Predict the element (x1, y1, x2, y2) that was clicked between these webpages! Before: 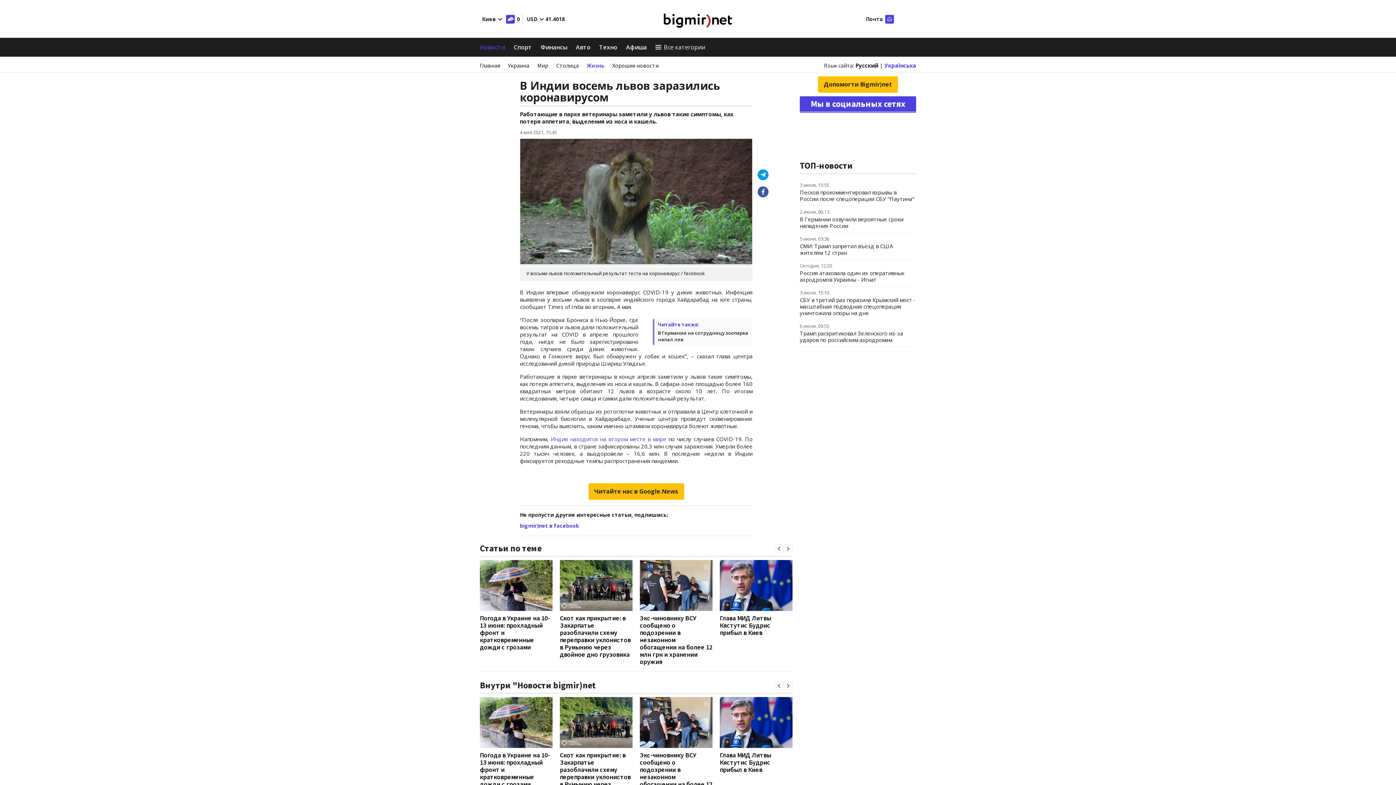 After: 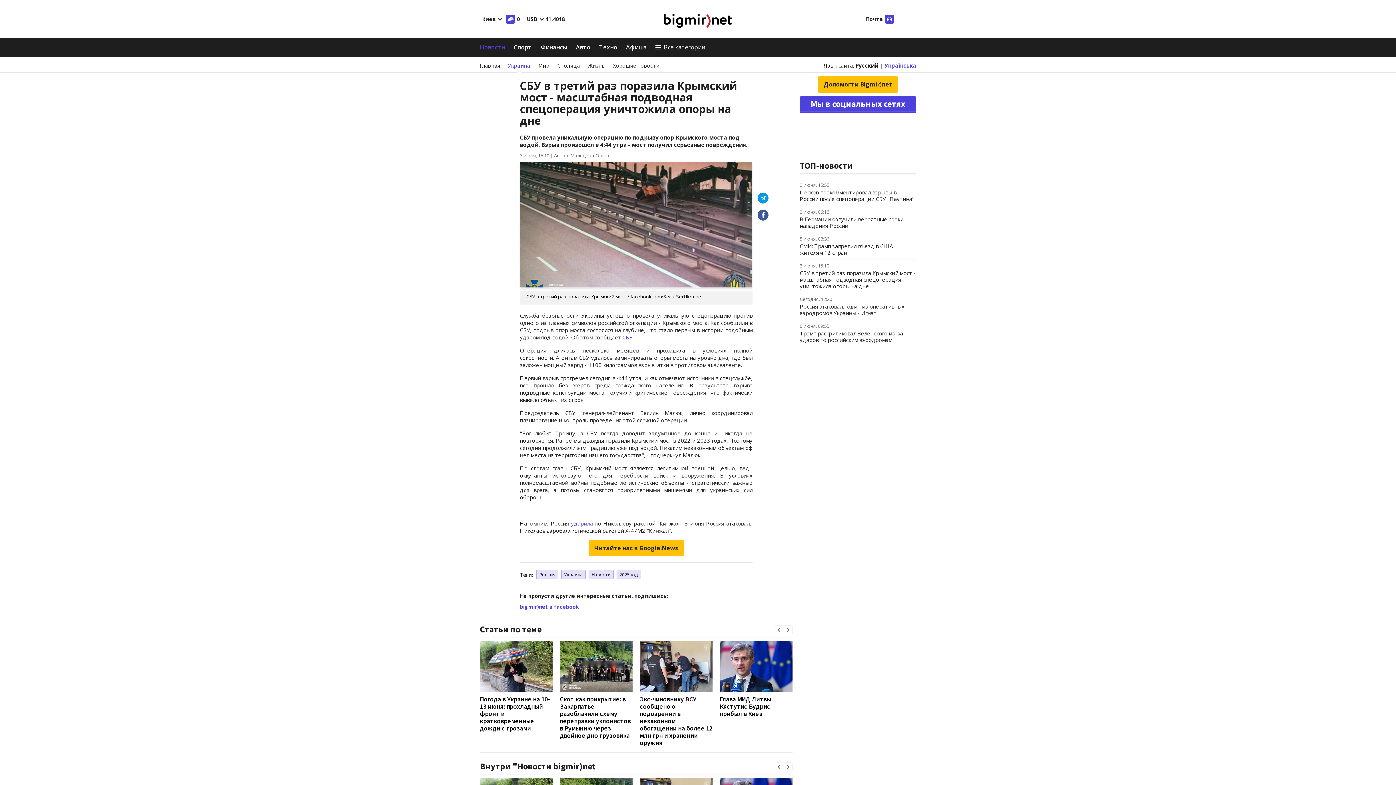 Action: label: СБУ в третий раз поразила Крымский мост - масштабная подводная спецоперация уничтожила опоры на дне bbox: (800, 296, 916, 316)